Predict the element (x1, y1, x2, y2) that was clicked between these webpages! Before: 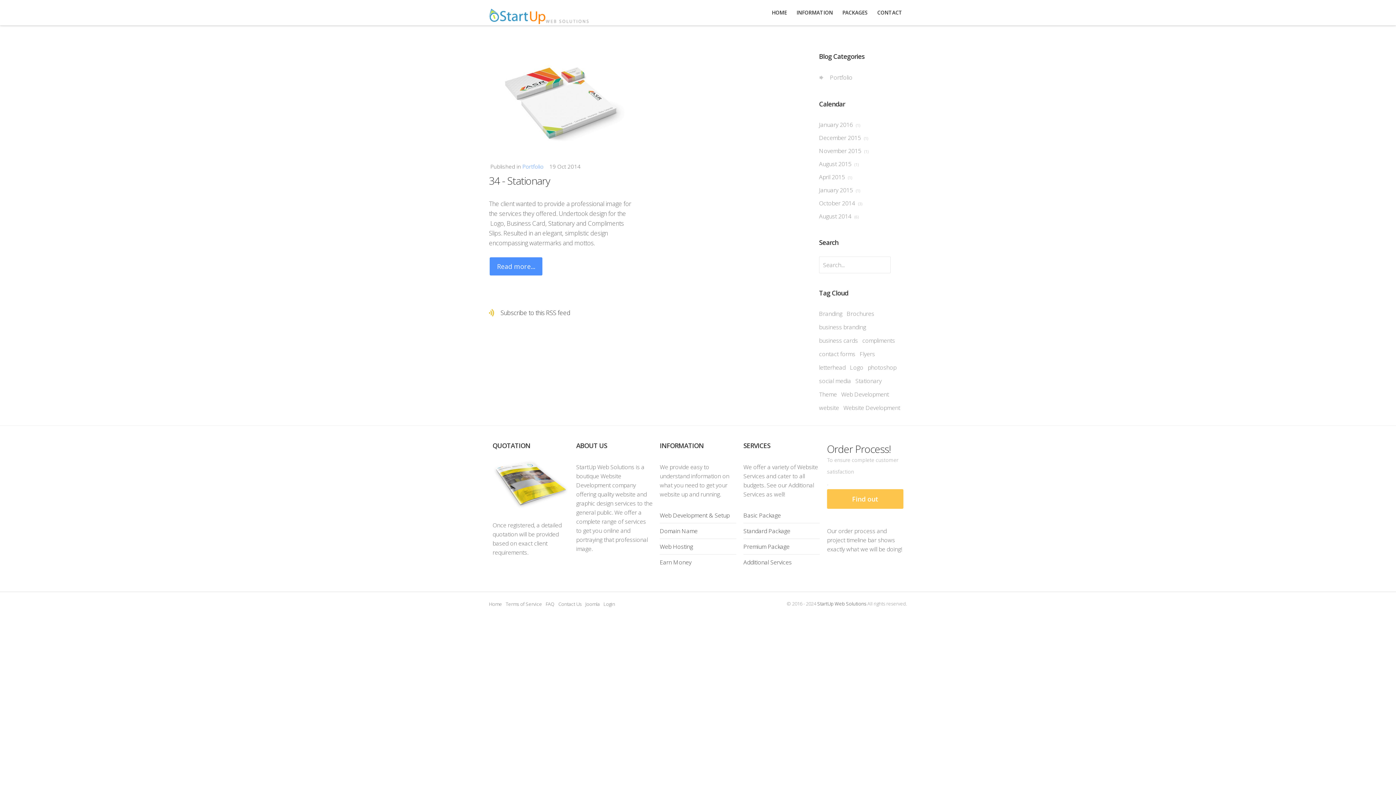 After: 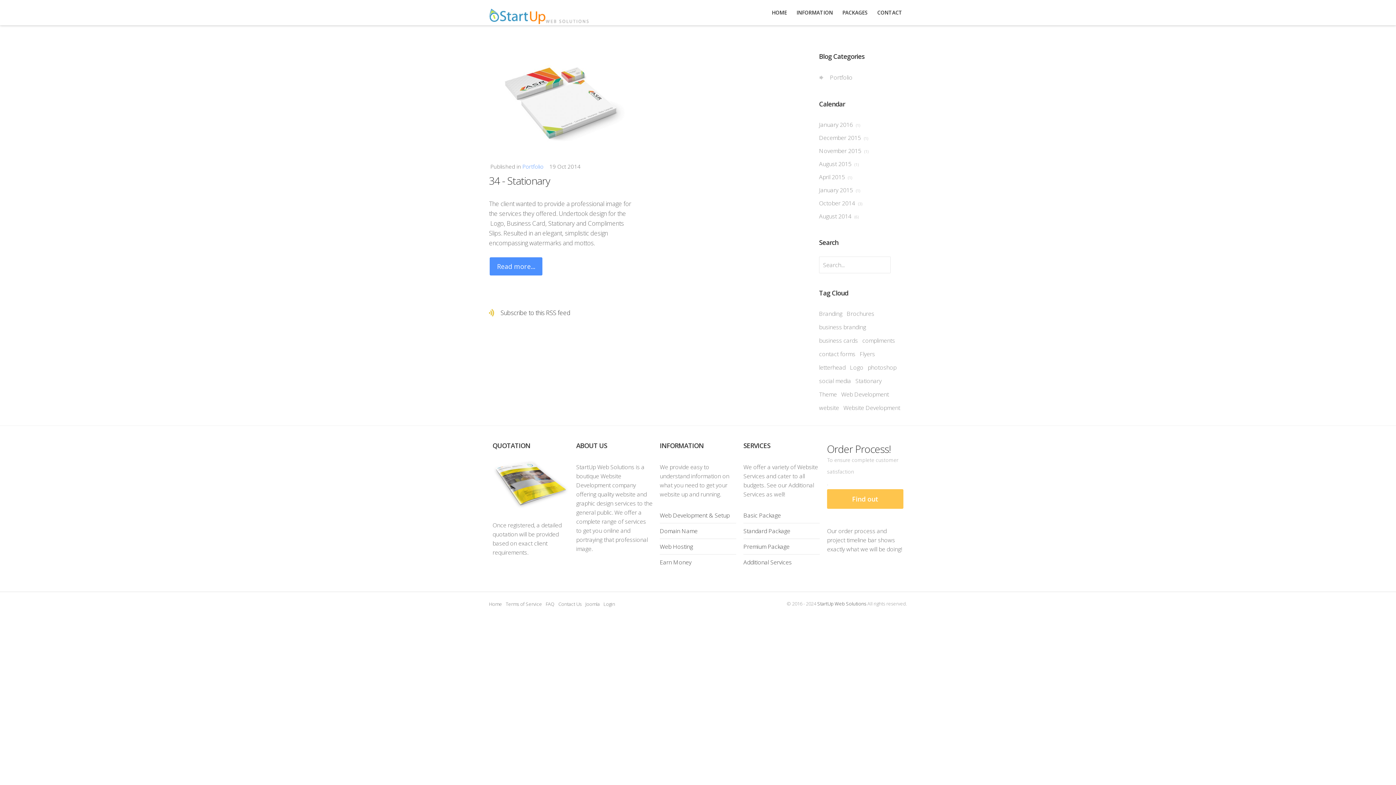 Action: label: Subscribe to this RSS feed bbox: (489, 309, 570, 316)